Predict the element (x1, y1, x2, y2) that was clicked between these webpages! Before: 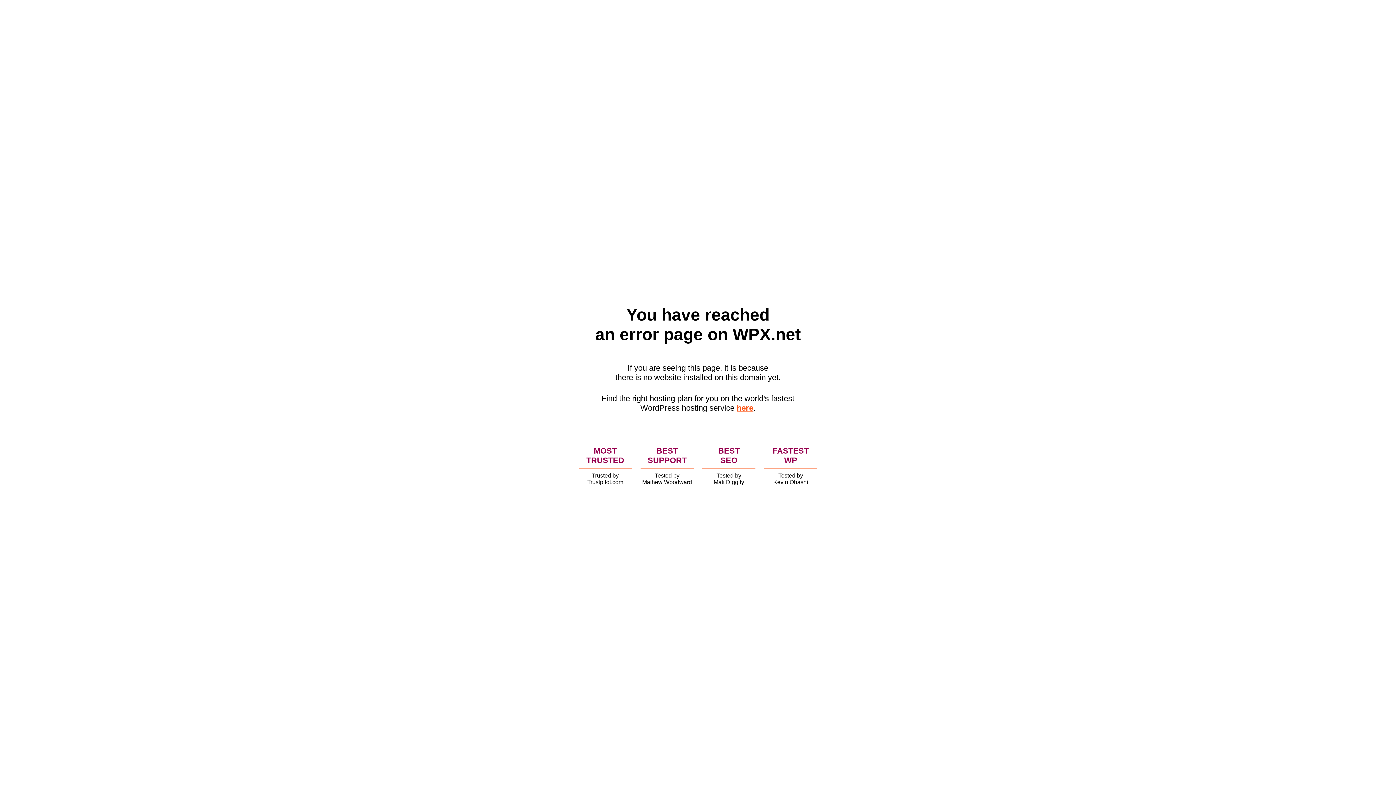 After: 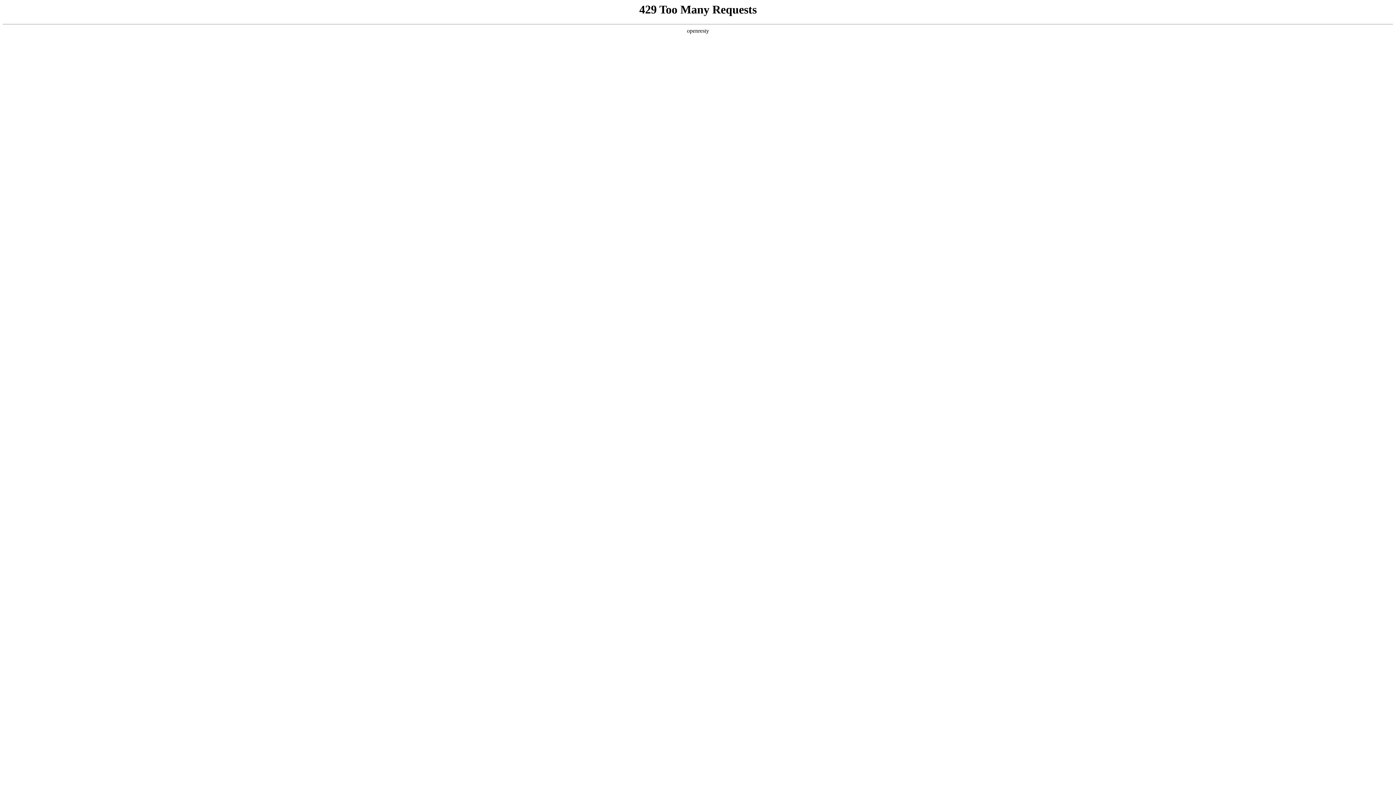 Action: bbox: (736, 403, 753, 412) label: here